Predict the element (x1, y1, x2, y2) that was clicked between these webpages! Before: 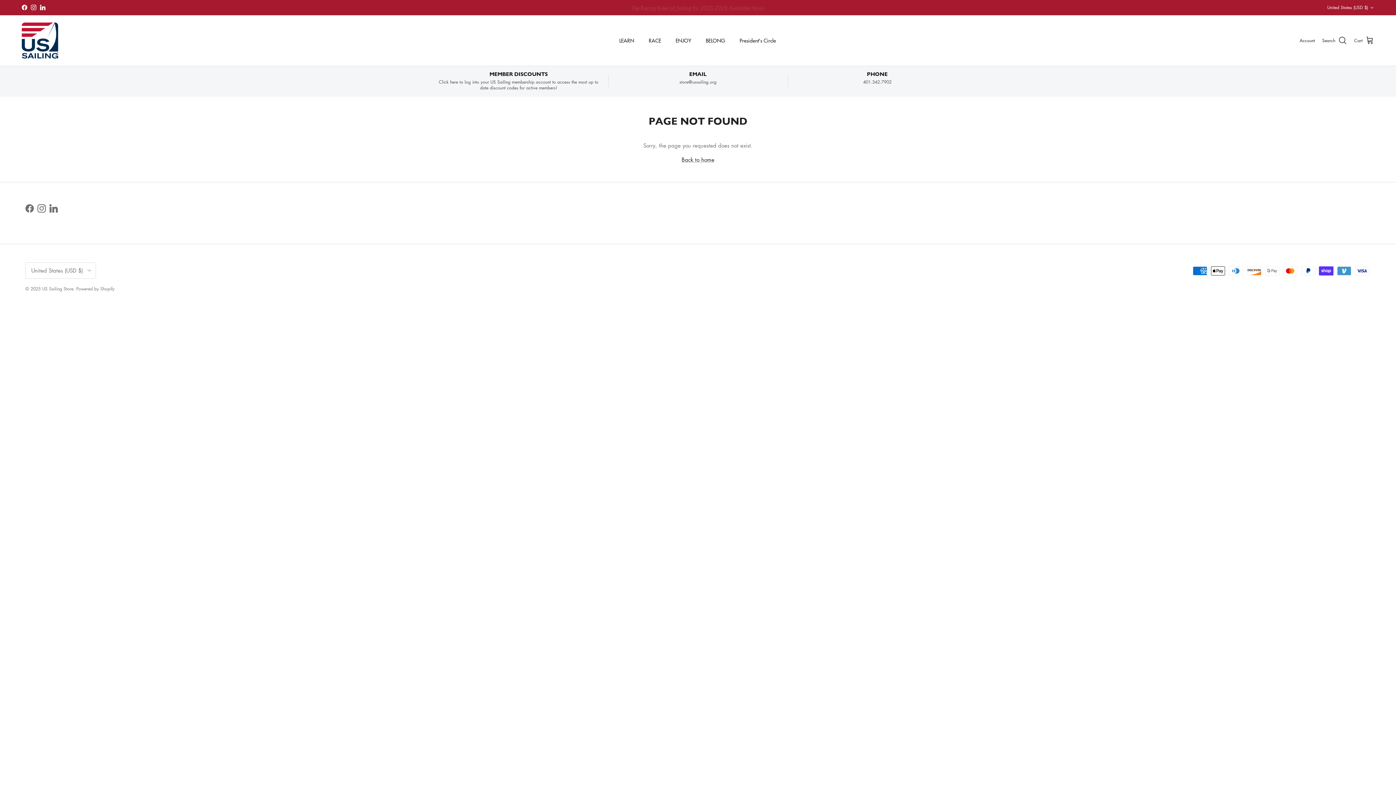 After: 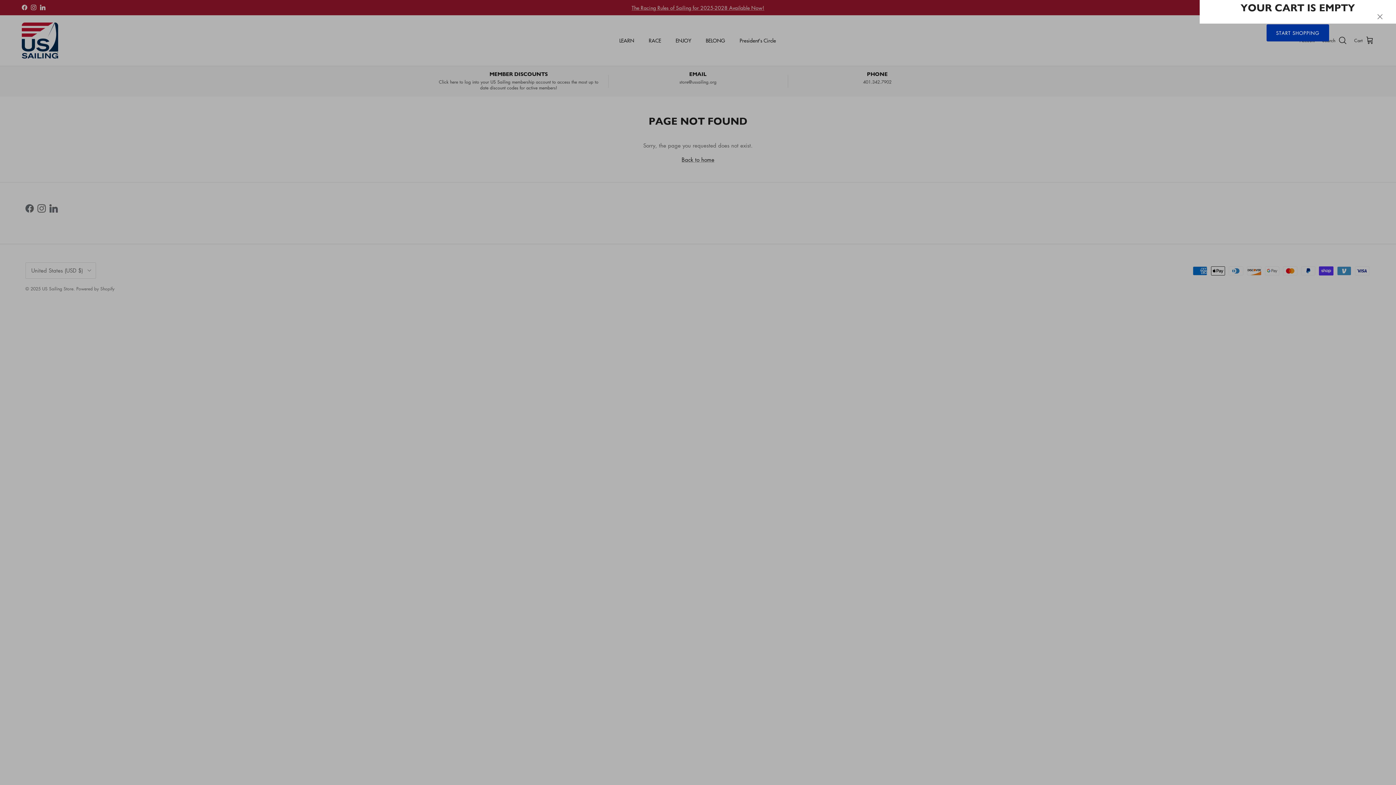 Action: bbox: (1354, 35, 1374, 45) label: Cart